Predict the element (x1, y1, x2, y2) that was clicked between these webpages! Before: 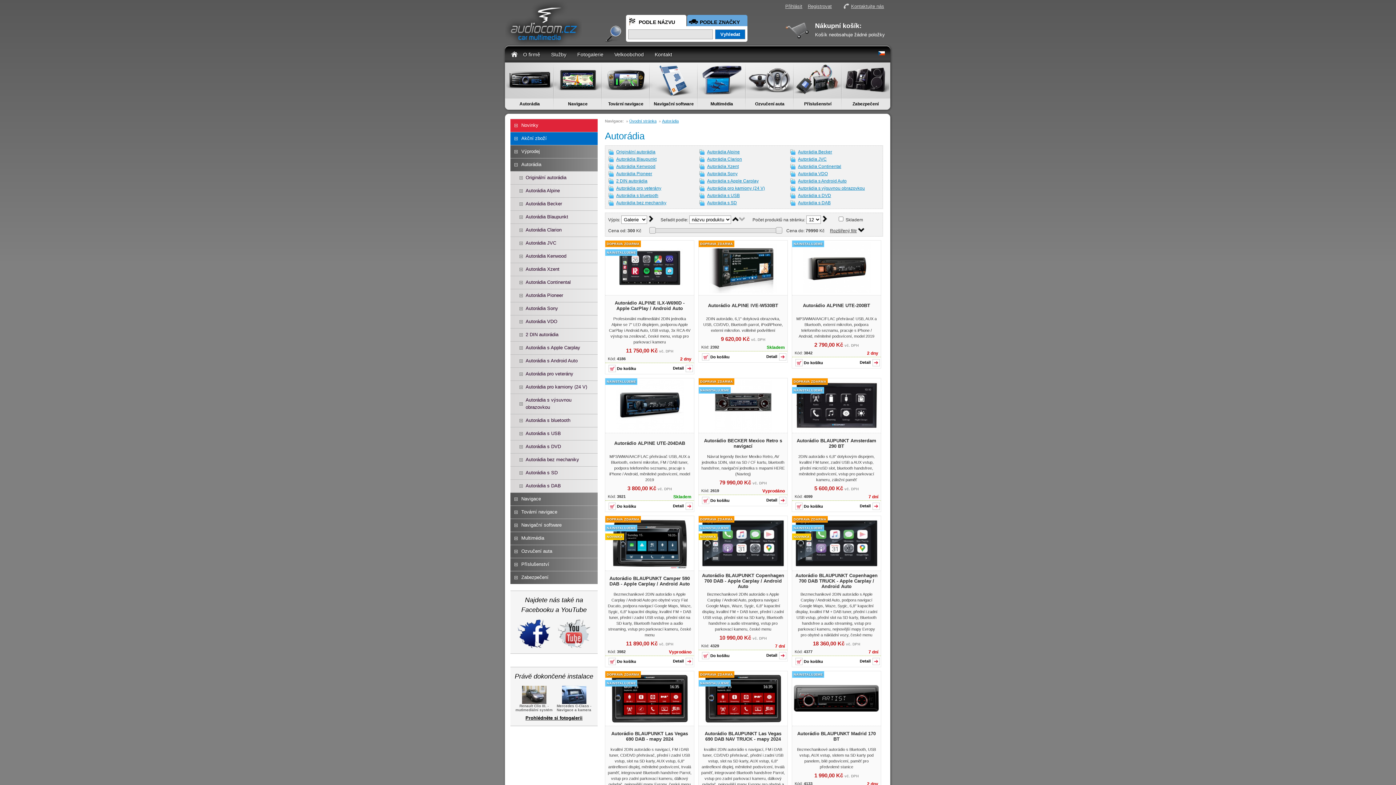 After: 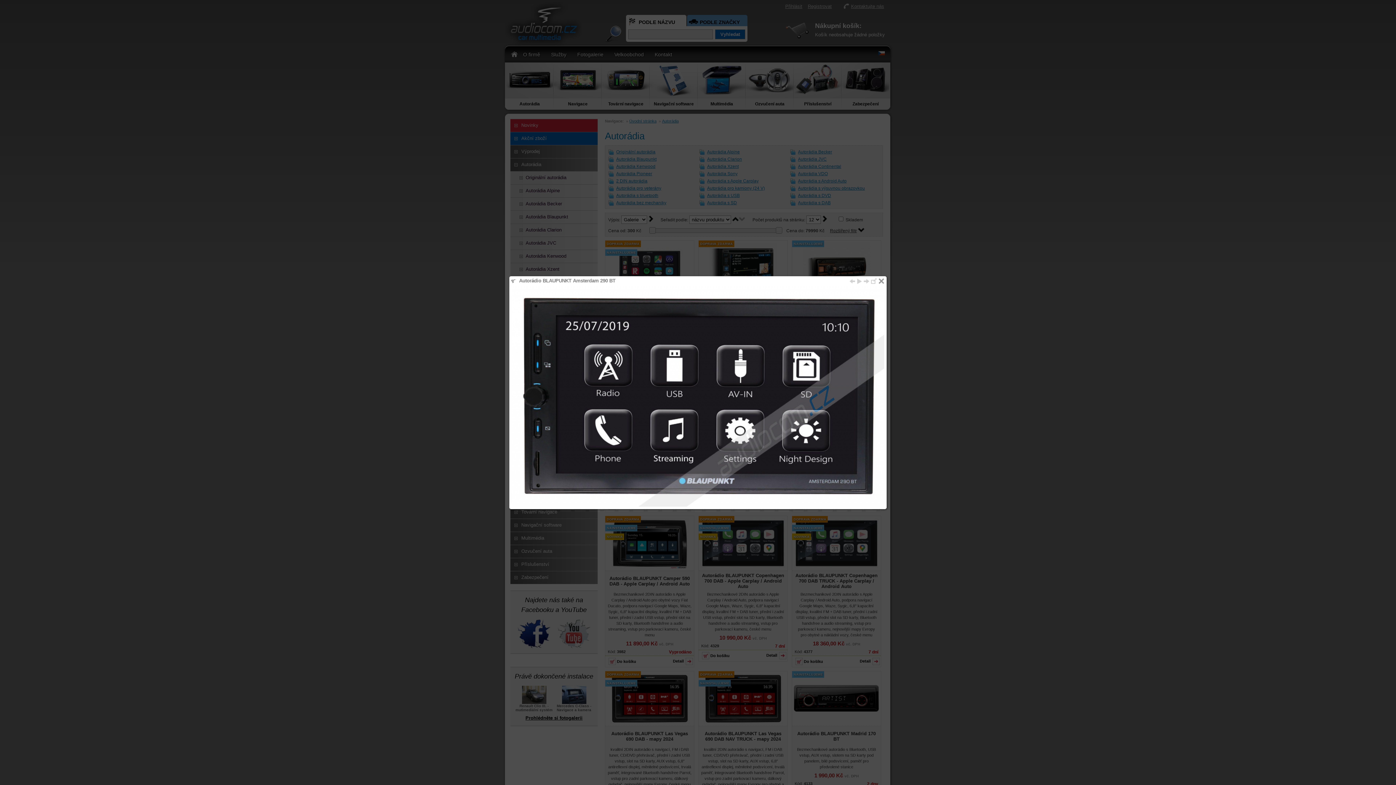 Action: bbox: (794, 426, 879, 432)